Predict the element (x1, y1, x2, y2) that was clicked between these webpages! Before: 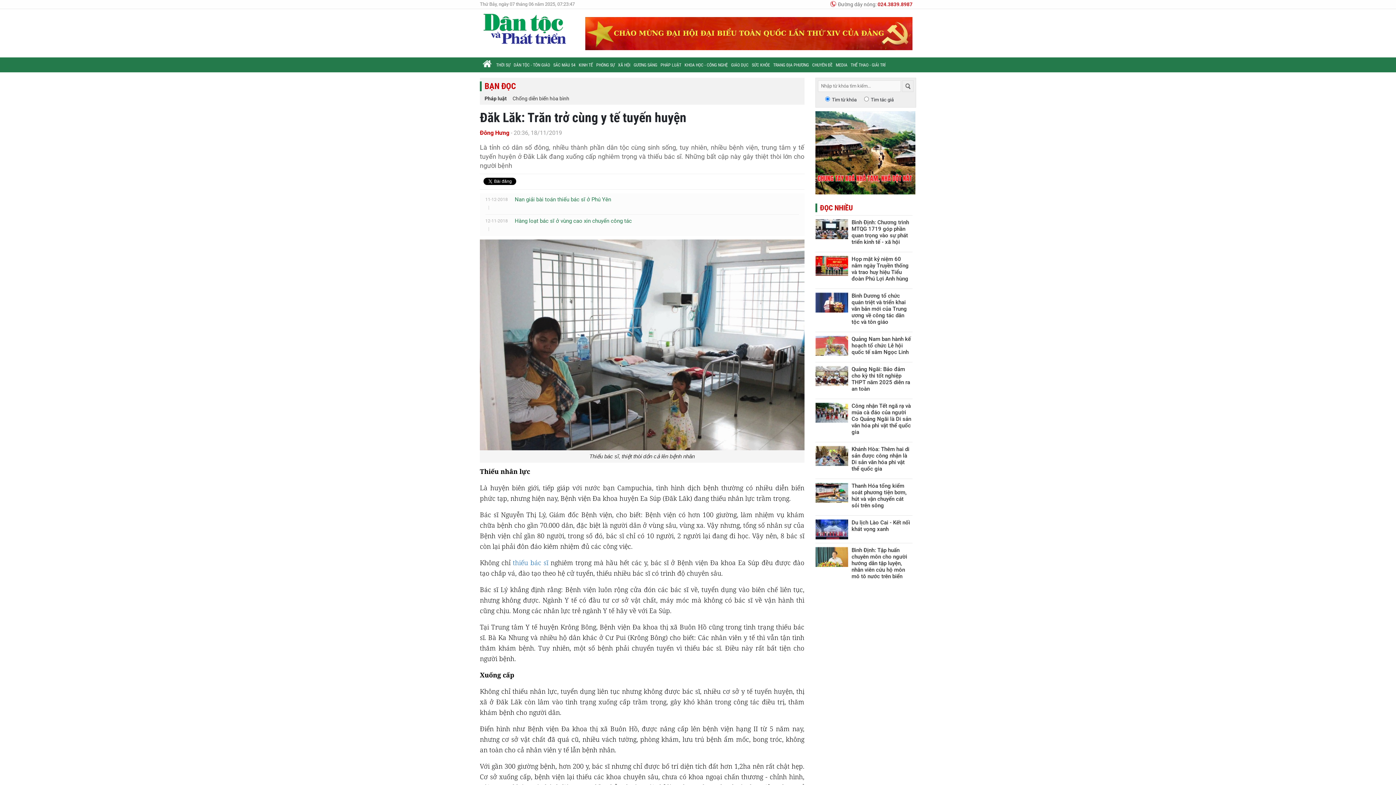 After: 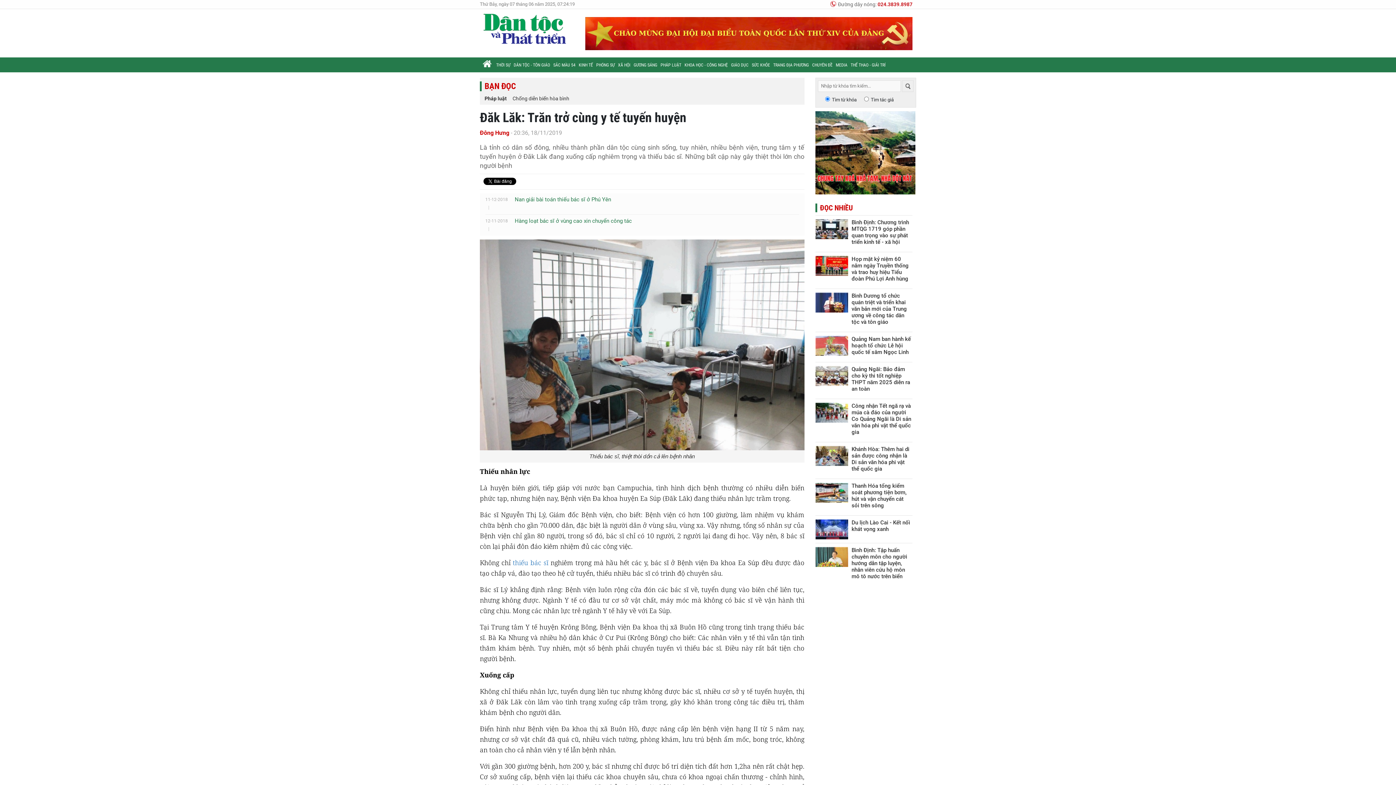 Action: bbox: (585, 29, 912, 36)